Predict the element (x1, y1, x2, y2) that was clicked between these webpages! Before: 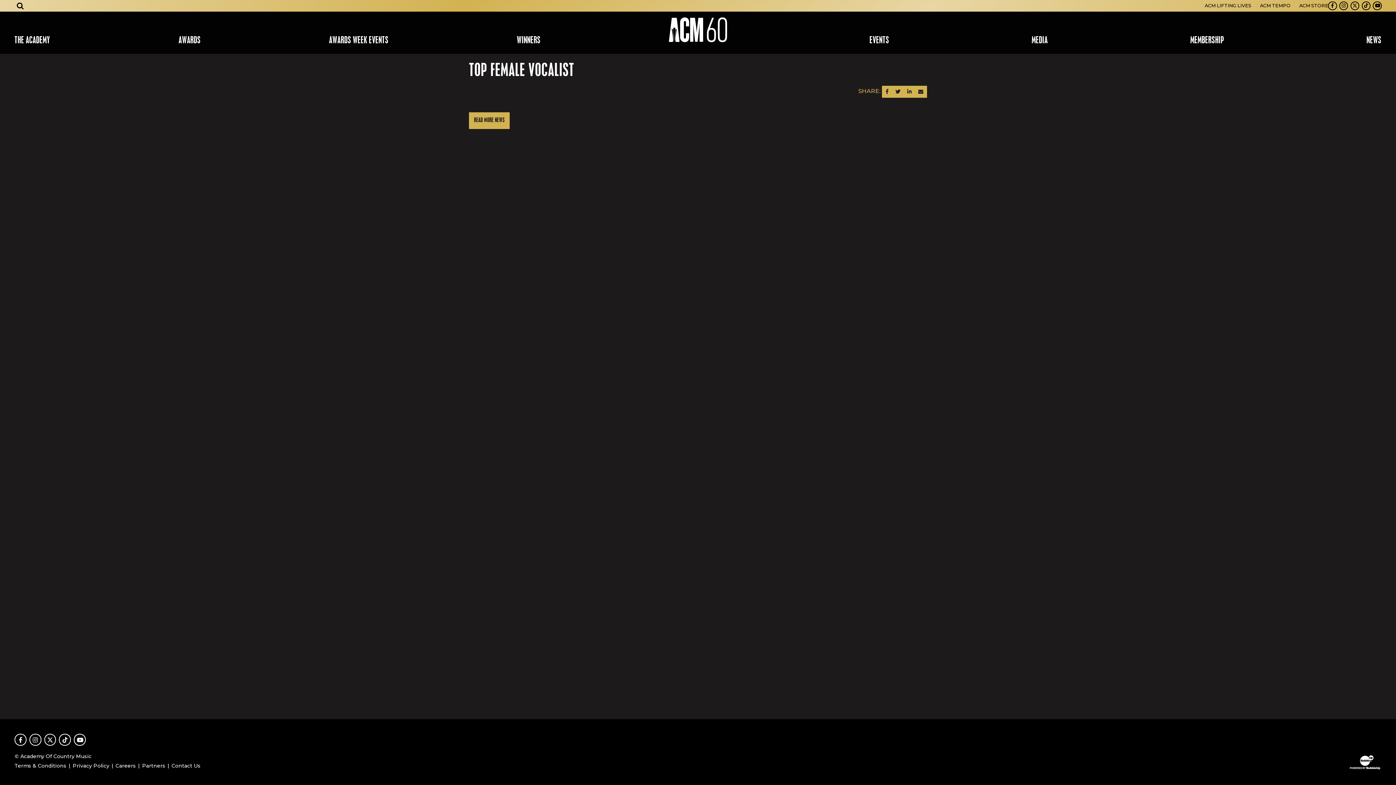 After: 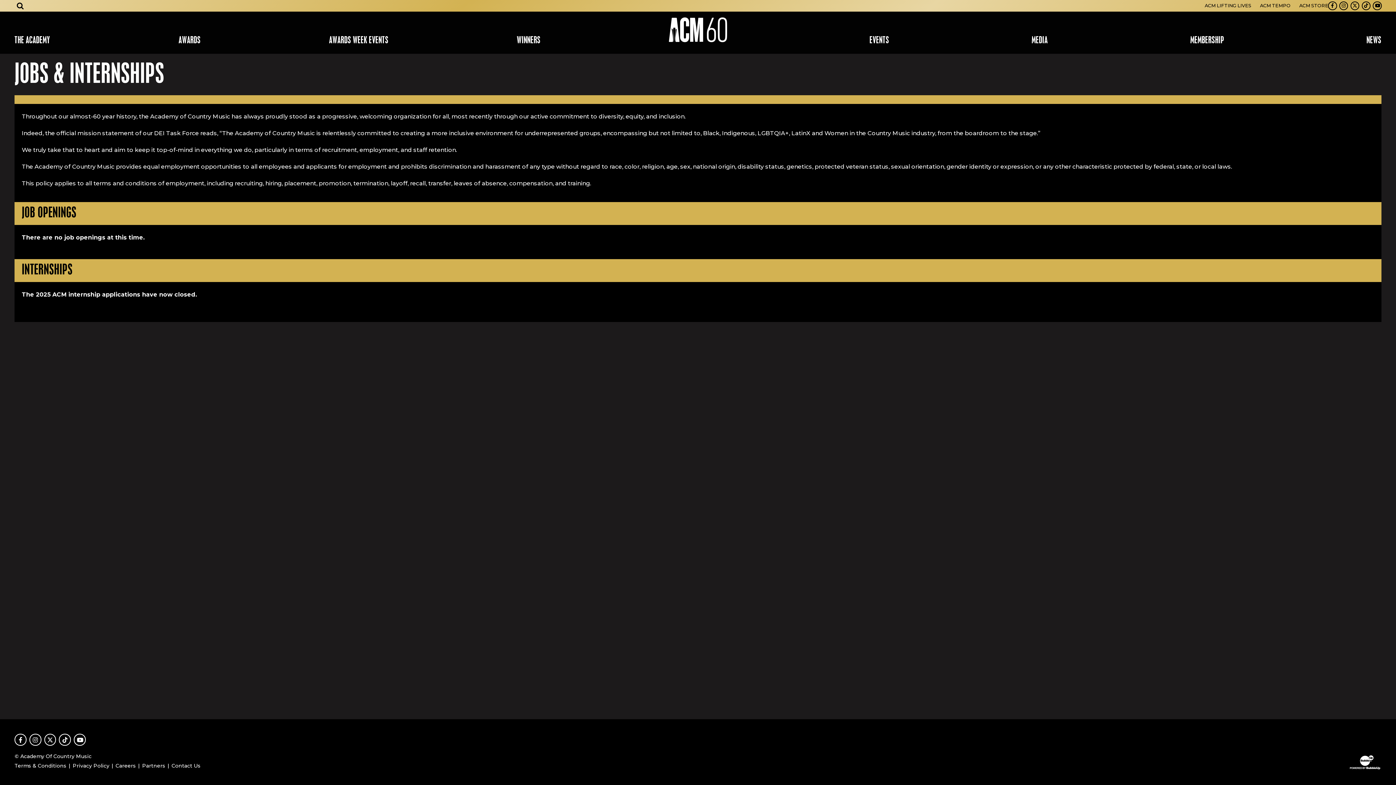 Action: label: Careers bbox: (115, 761, 136, 770)